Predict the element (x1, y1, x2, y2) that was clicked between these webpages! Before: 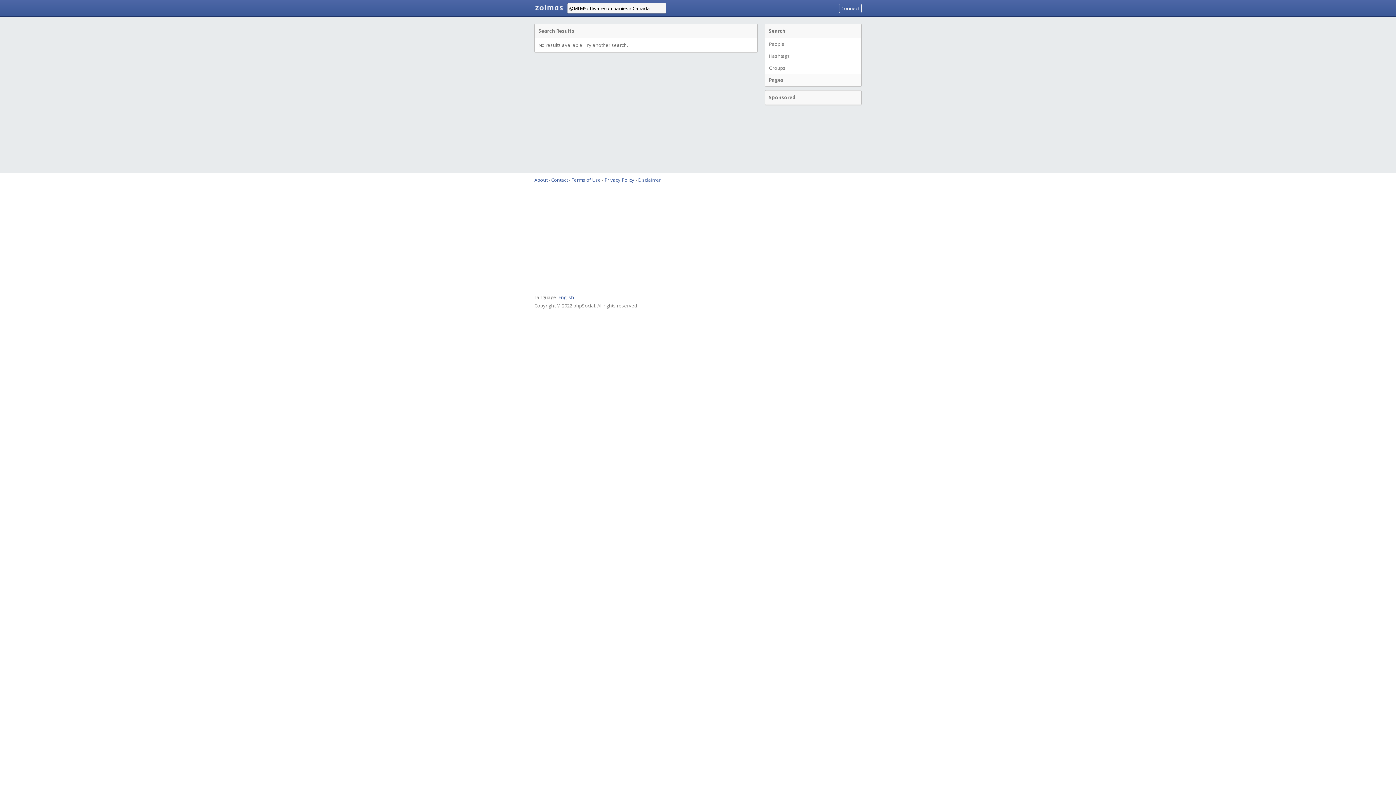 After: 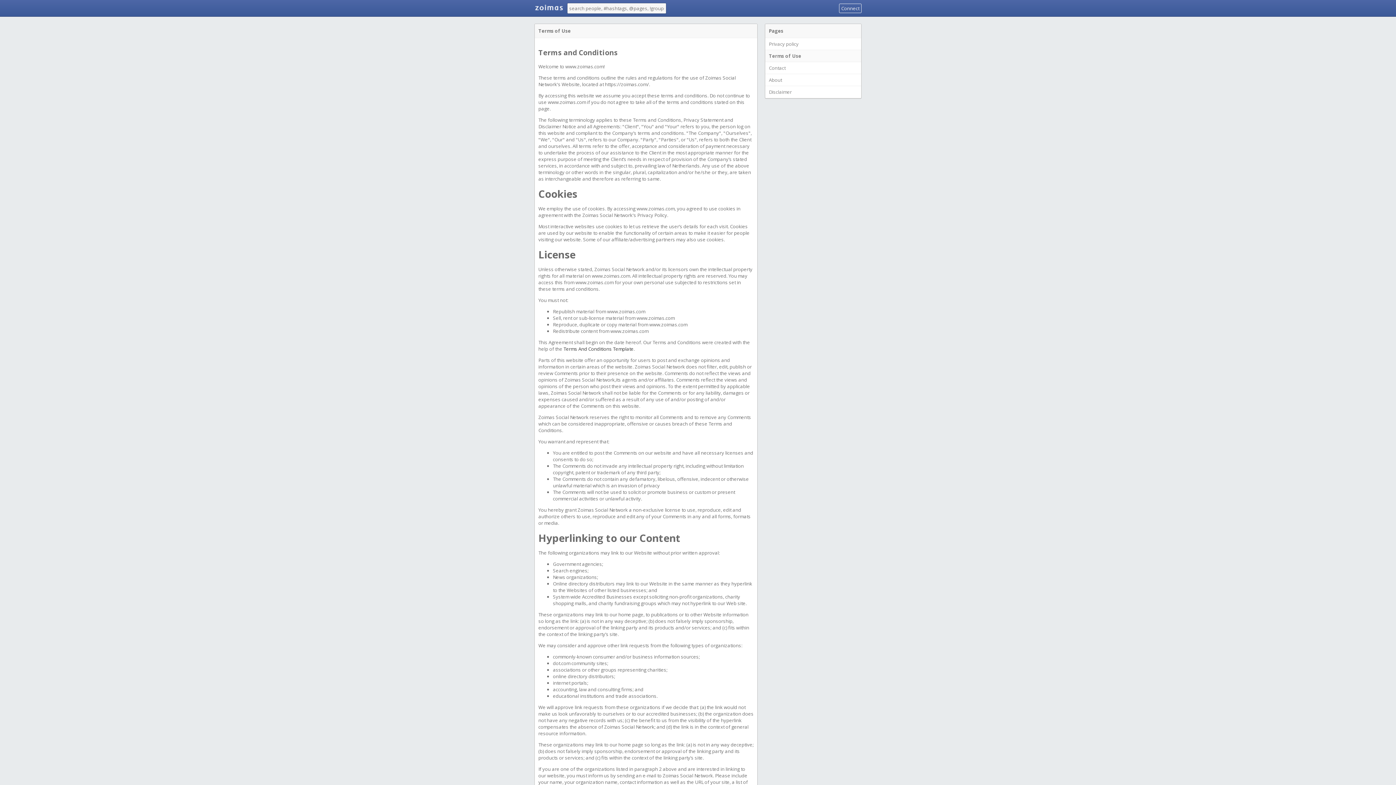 Action: bbox: (571, 176, 601, 183) label: Terms of Use